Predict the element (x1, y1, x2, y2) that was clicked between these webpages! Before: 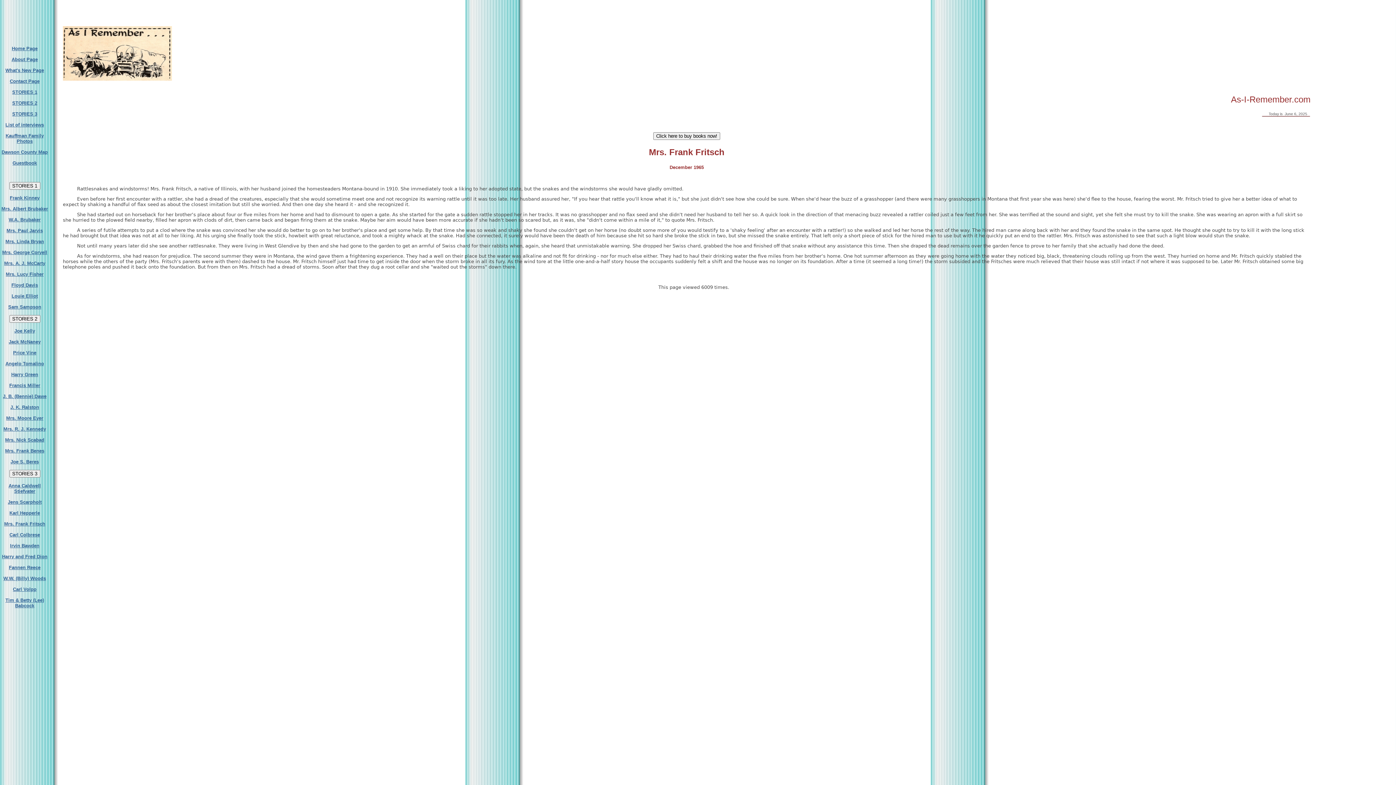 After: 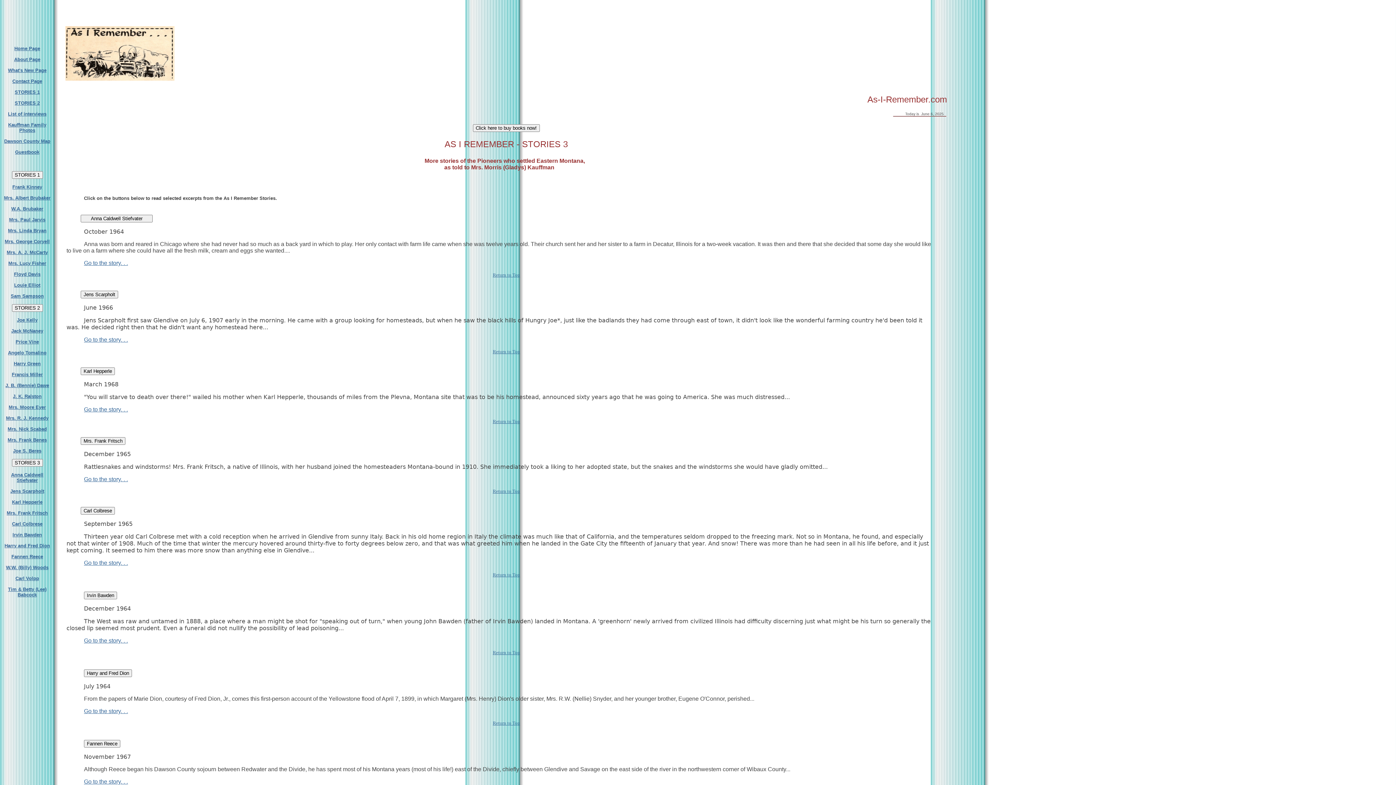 Action: bbox: (12, 111, 37, 116) label: STORIES 3